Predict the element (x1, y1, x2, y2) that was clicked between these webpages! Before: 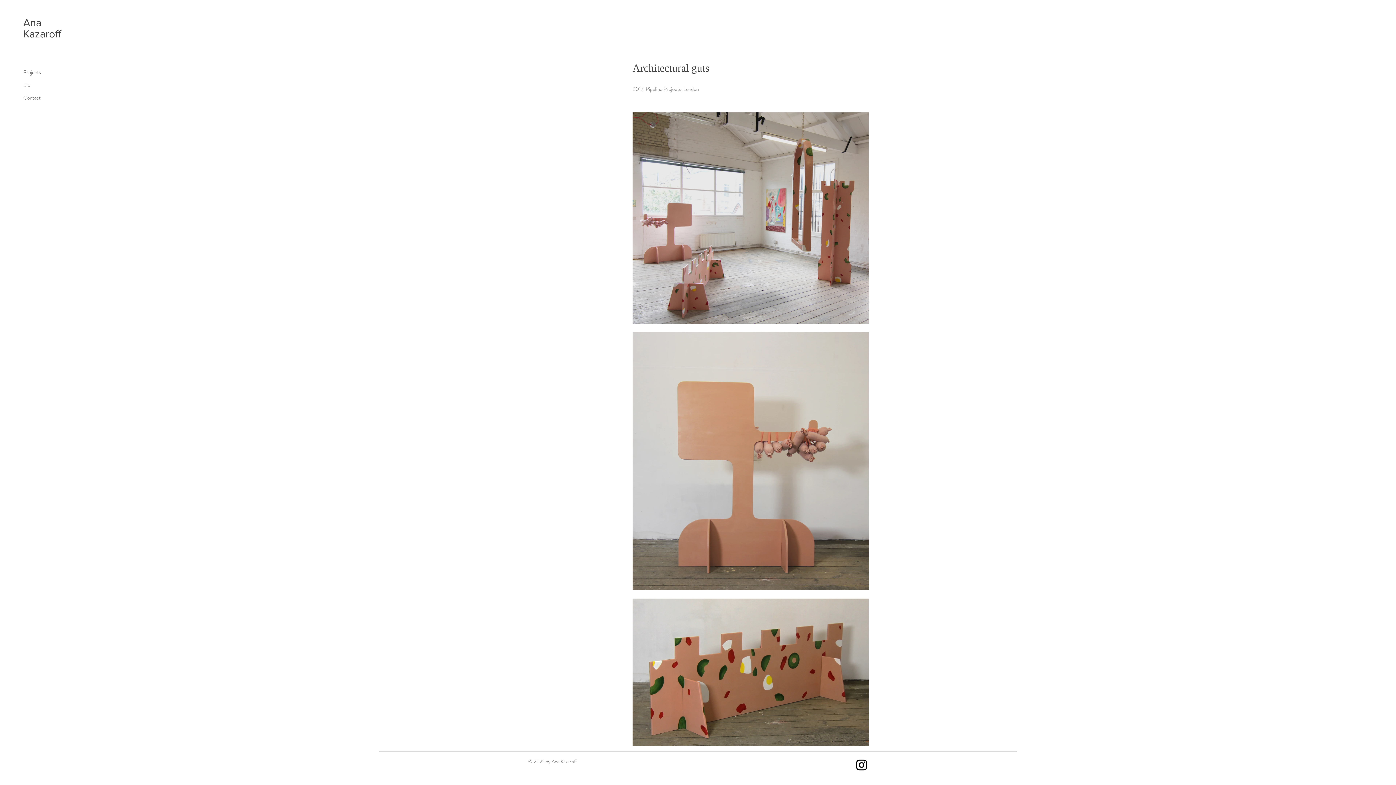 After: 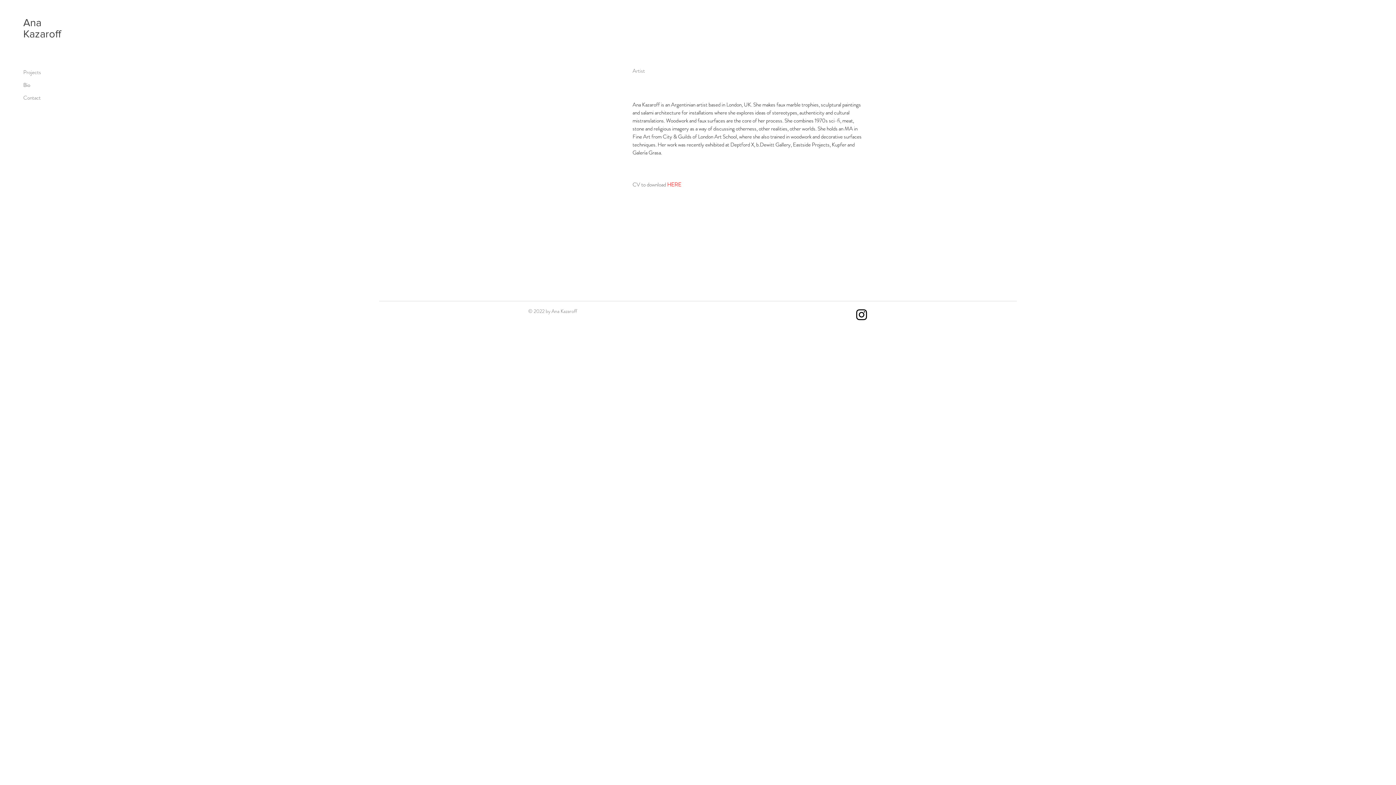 Action: label: Bio bbox: (23, 78, 74, 91)